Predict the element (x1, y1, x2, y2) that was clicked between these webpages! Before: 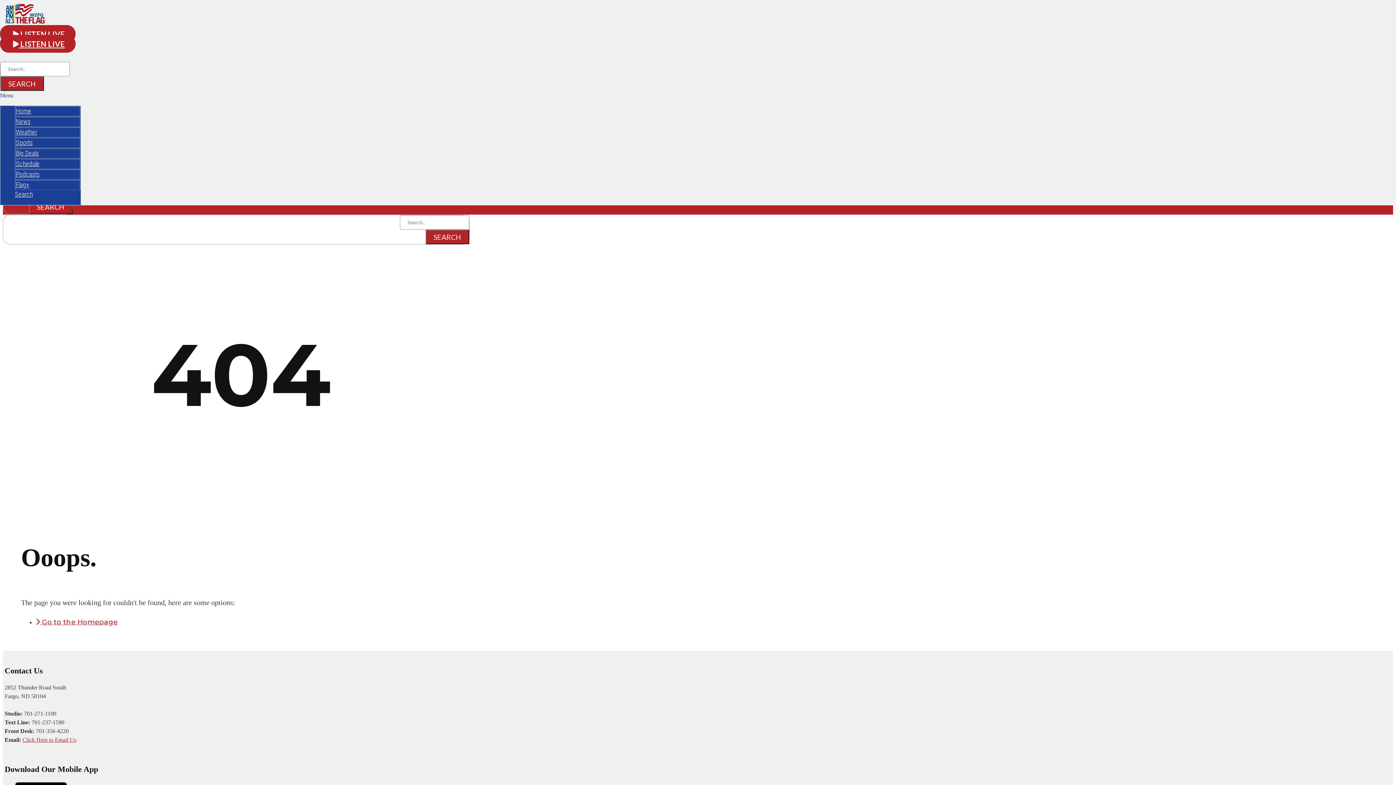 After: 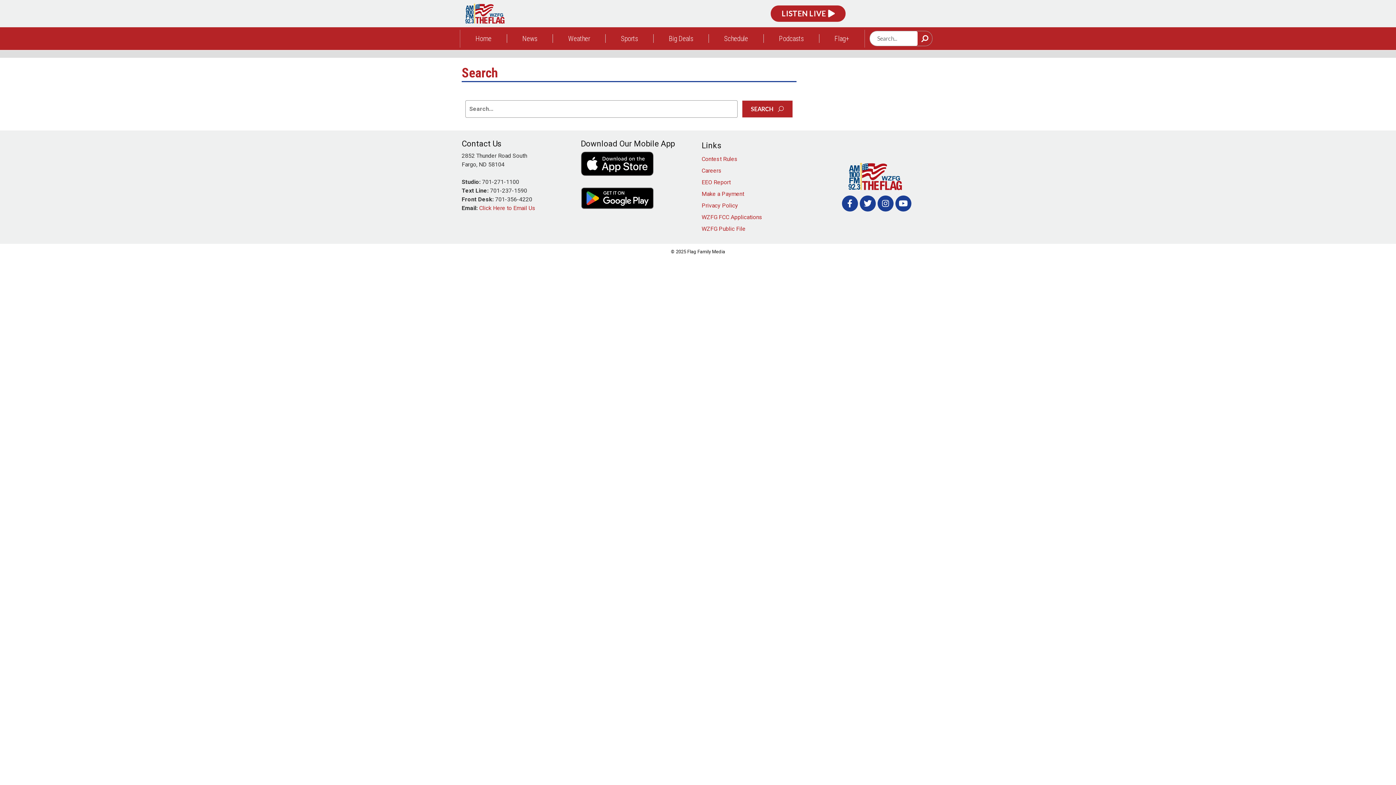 Action: label: Search bbox: (14, 190, 32, 198)